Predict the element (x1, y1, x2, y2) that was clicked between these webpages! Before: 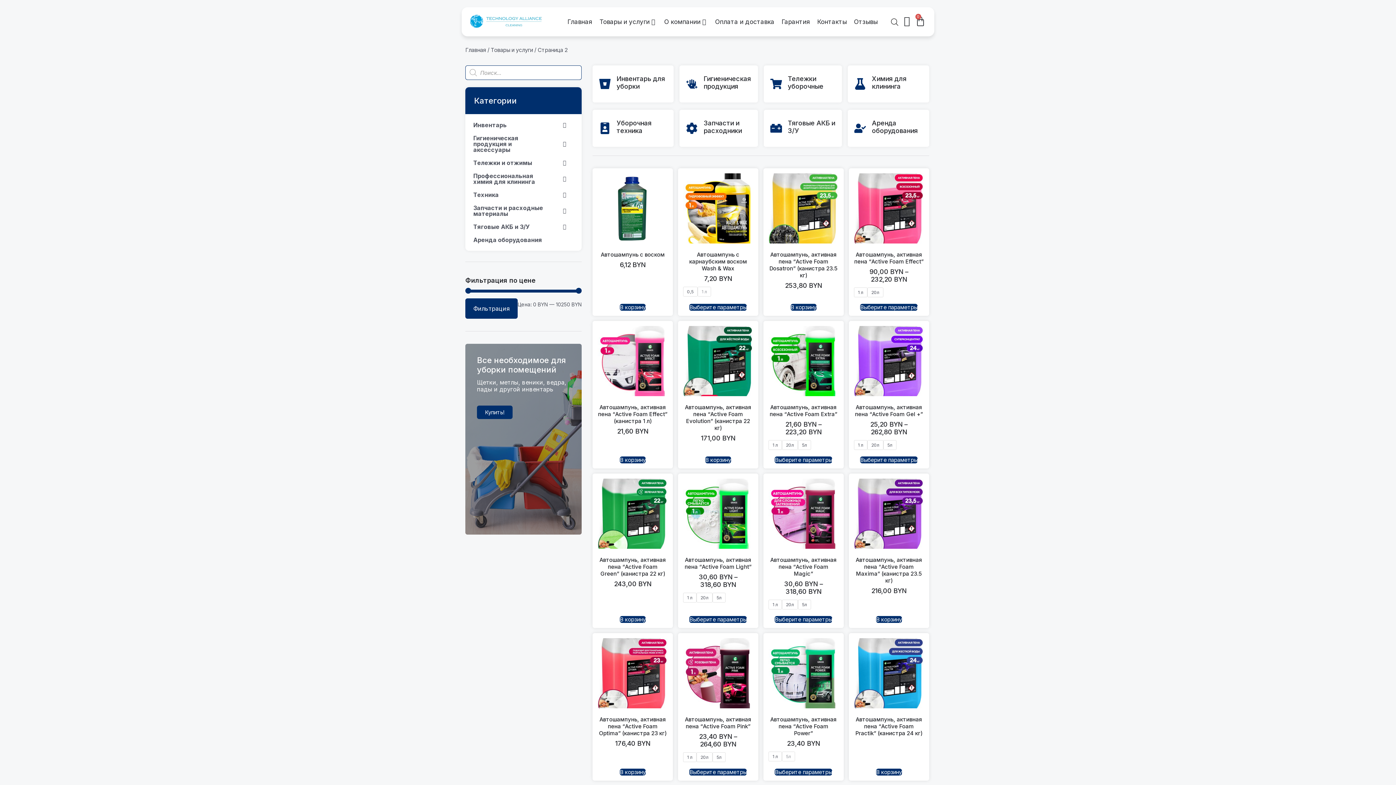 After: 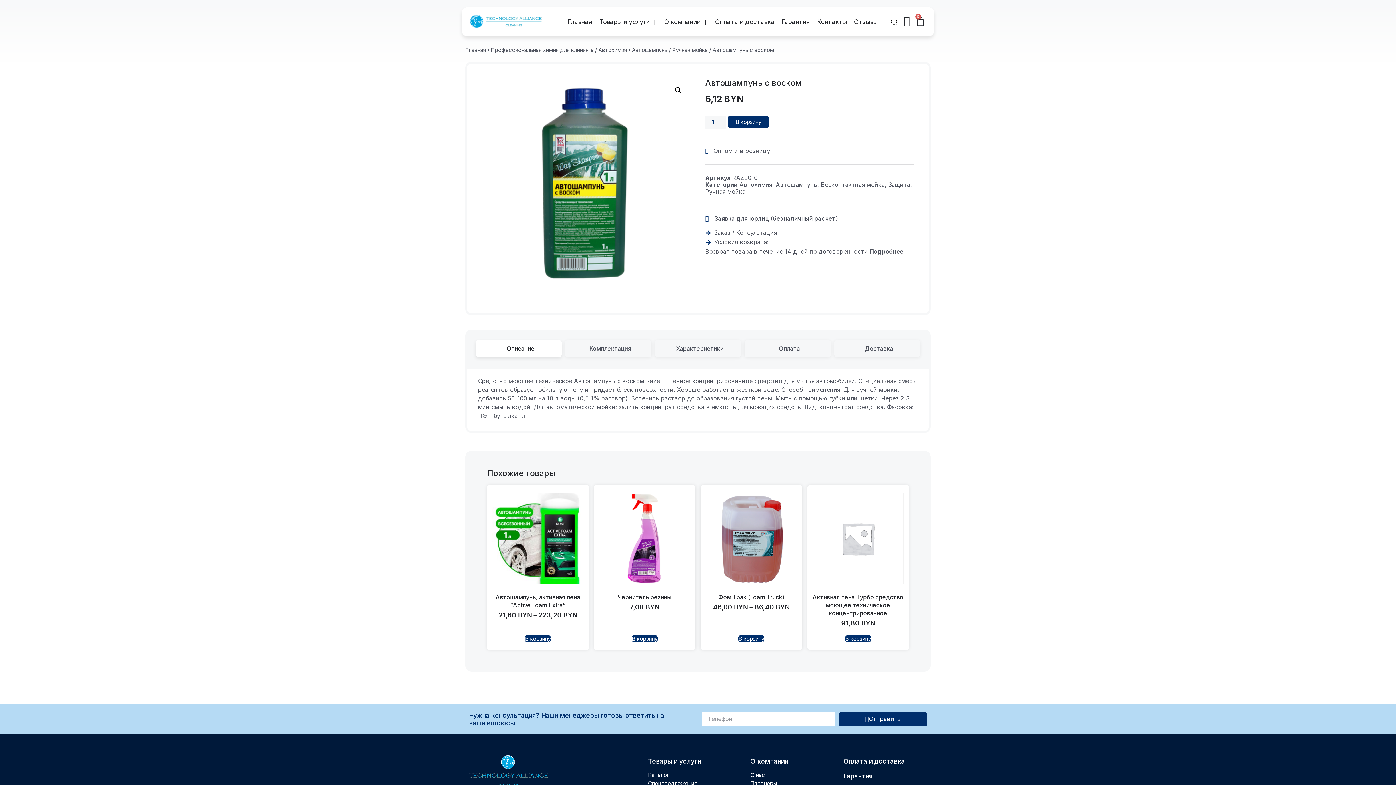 Action: label: Автошампунь с воском
6,12 BYN bbox: (597, 173, 667, 271)